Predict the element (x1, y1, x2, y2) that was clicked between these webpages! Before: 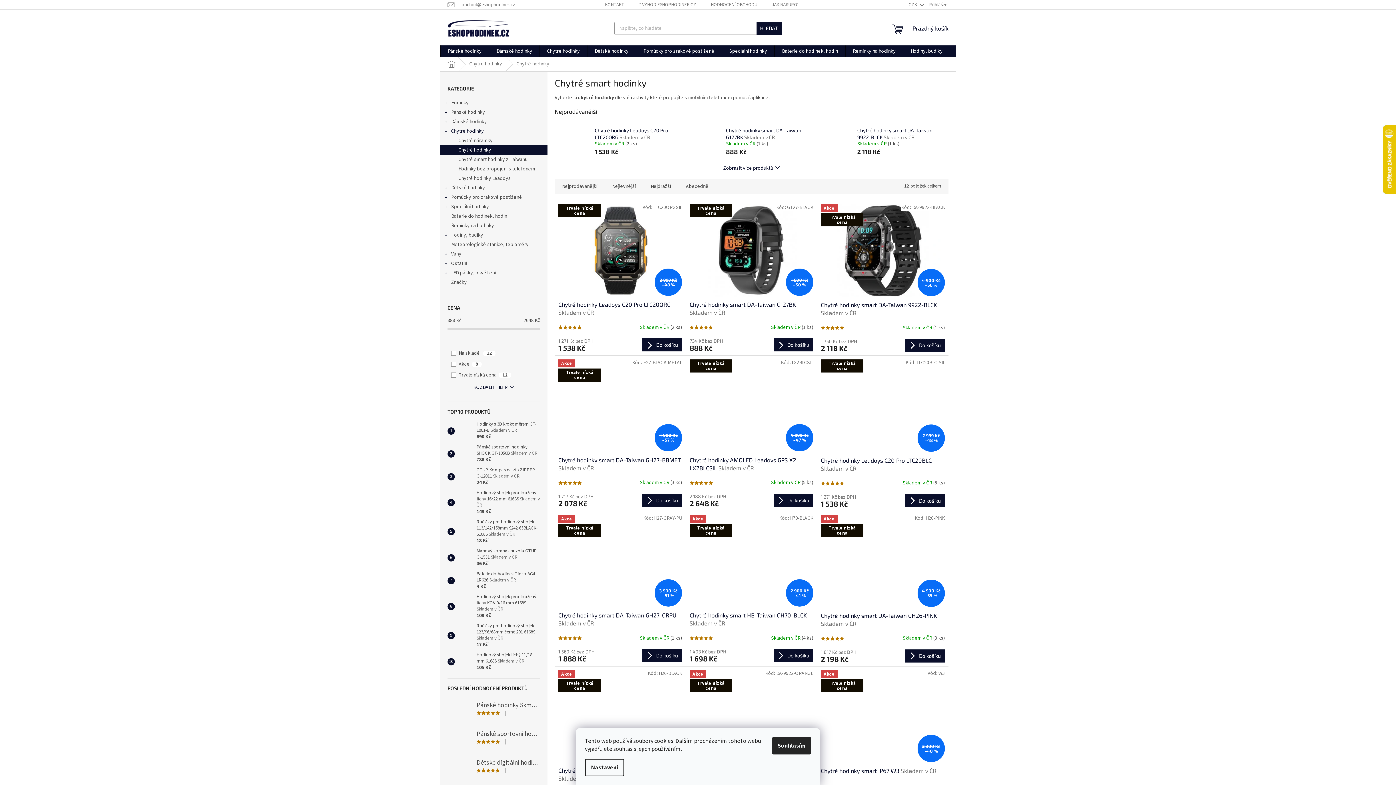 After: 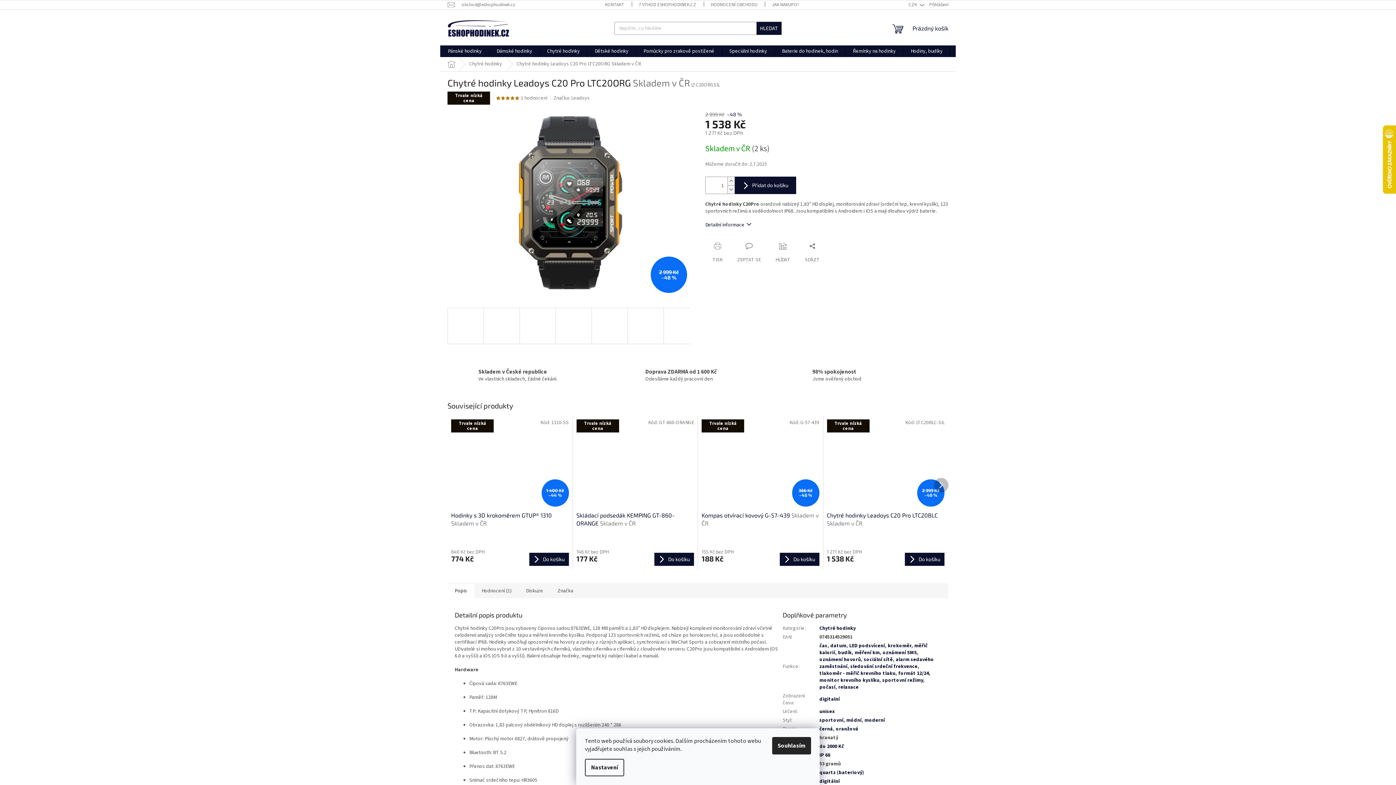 Action: bbox: (558, 300, 682, 317) label: Chytré hodinky Leadoys C20 Pro LTC20ORG Skladem v ČR